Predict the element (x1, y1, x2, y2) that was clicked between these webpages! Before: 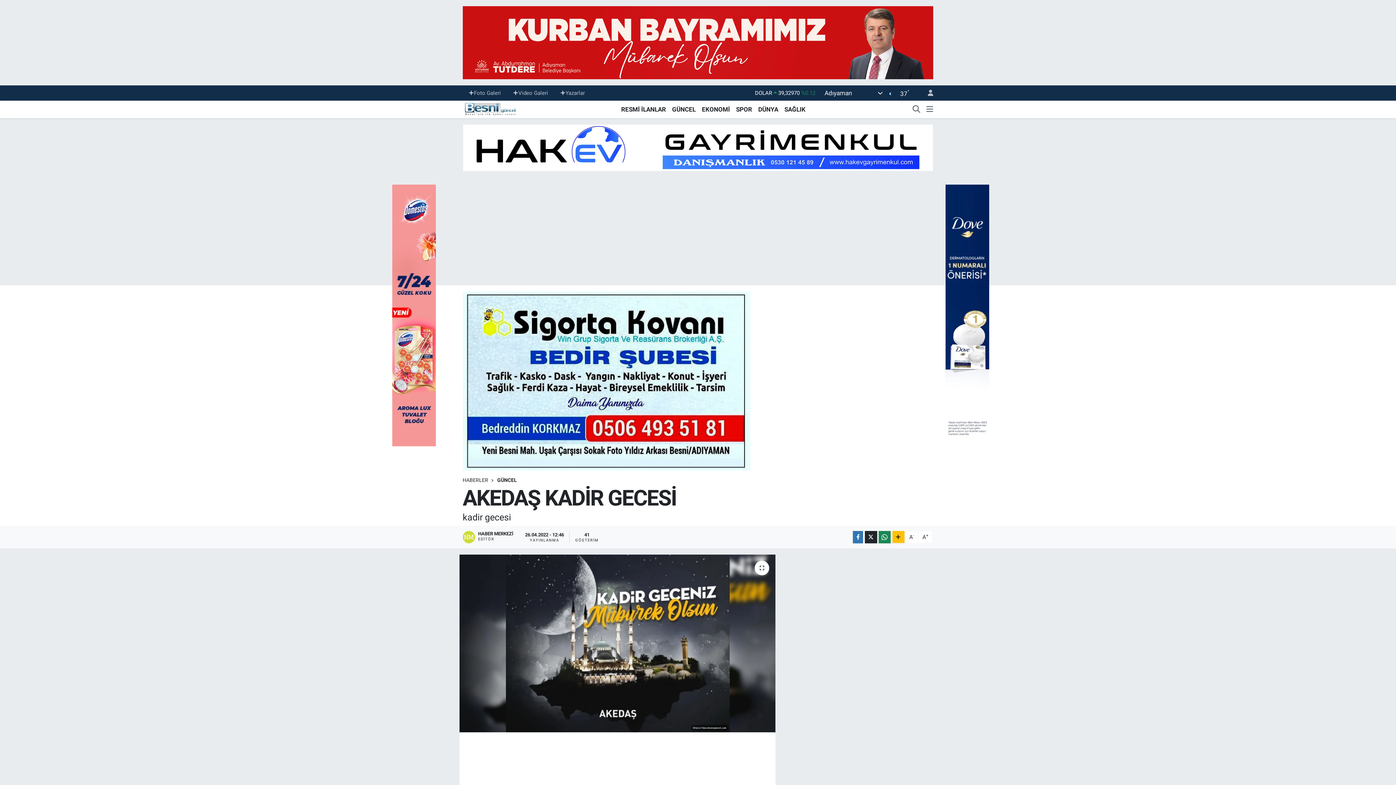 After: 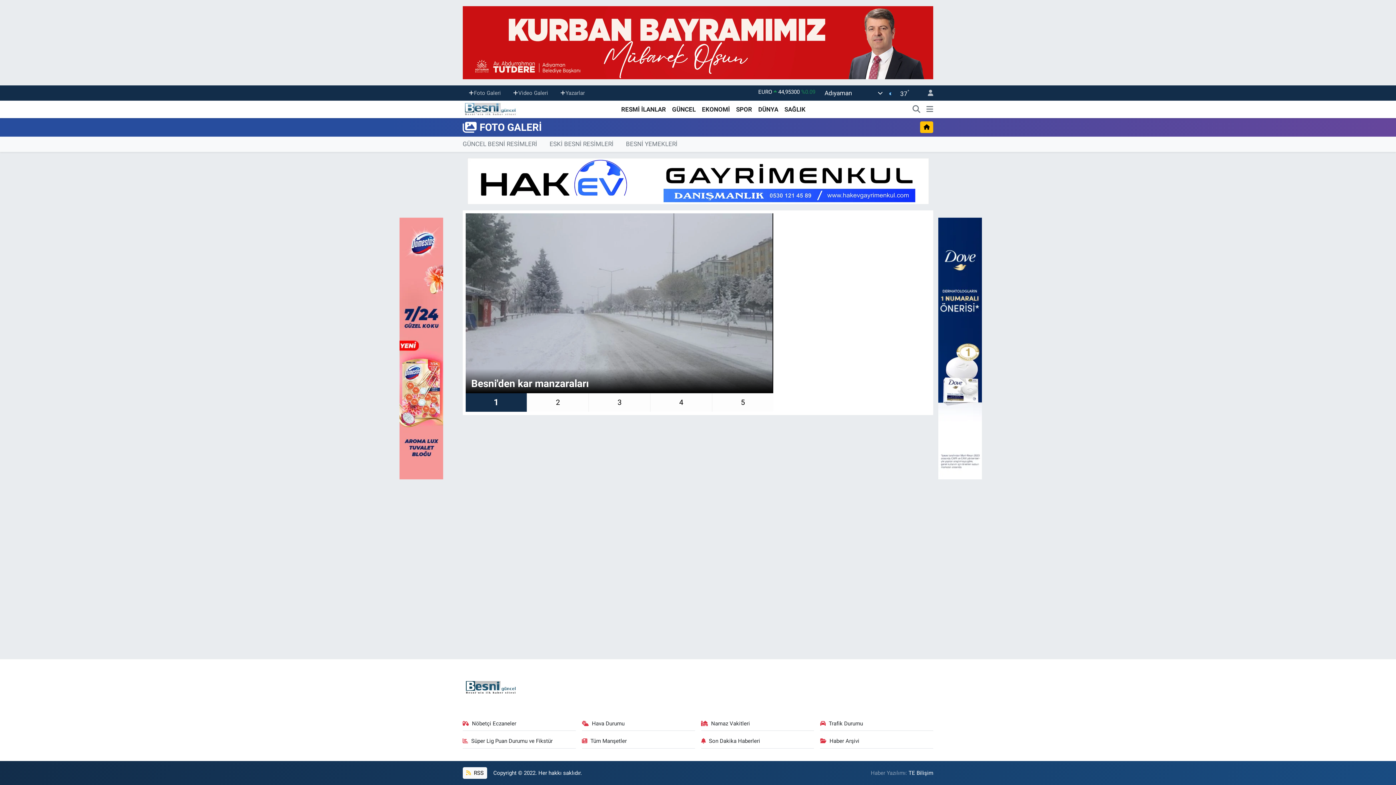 Action: bbox: (462, 86, 507, 100) label: Foto Galeri